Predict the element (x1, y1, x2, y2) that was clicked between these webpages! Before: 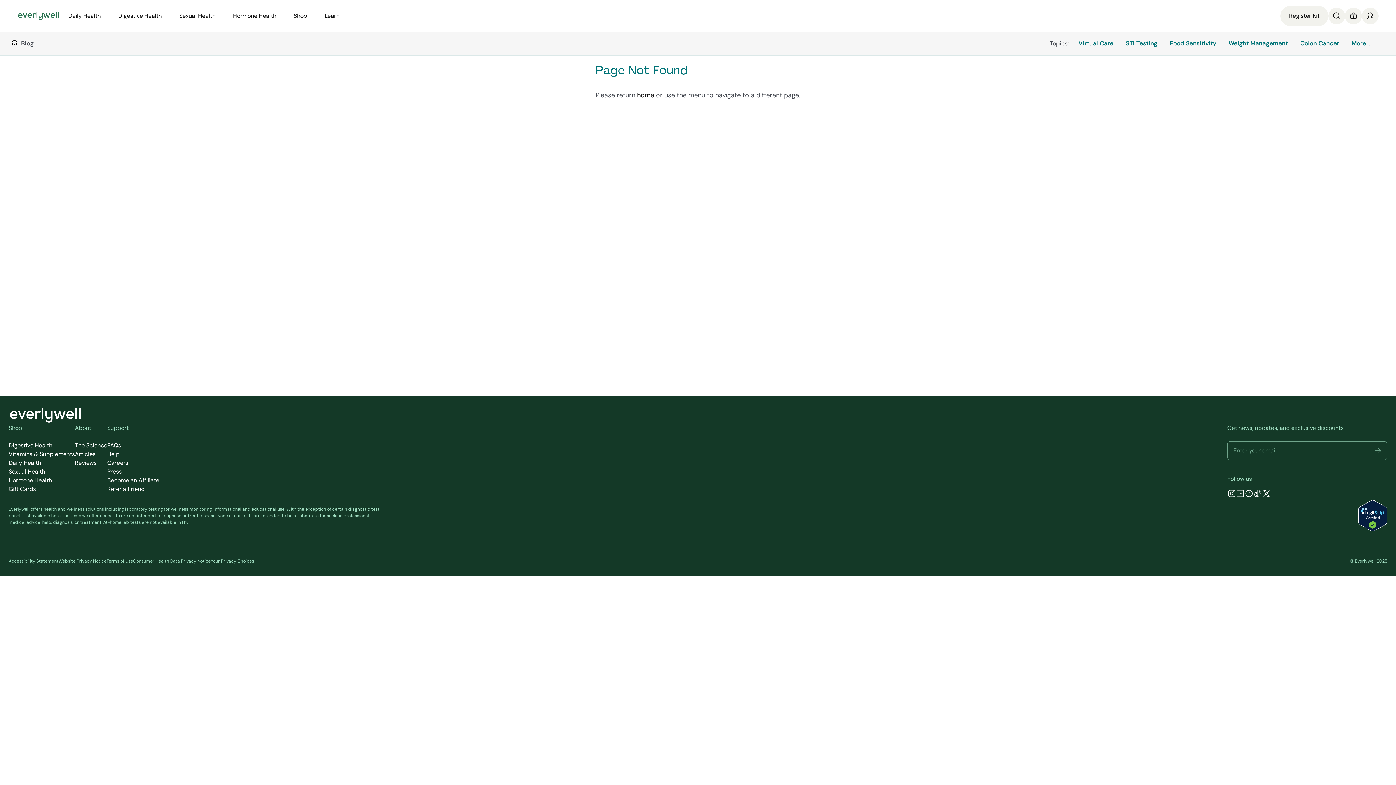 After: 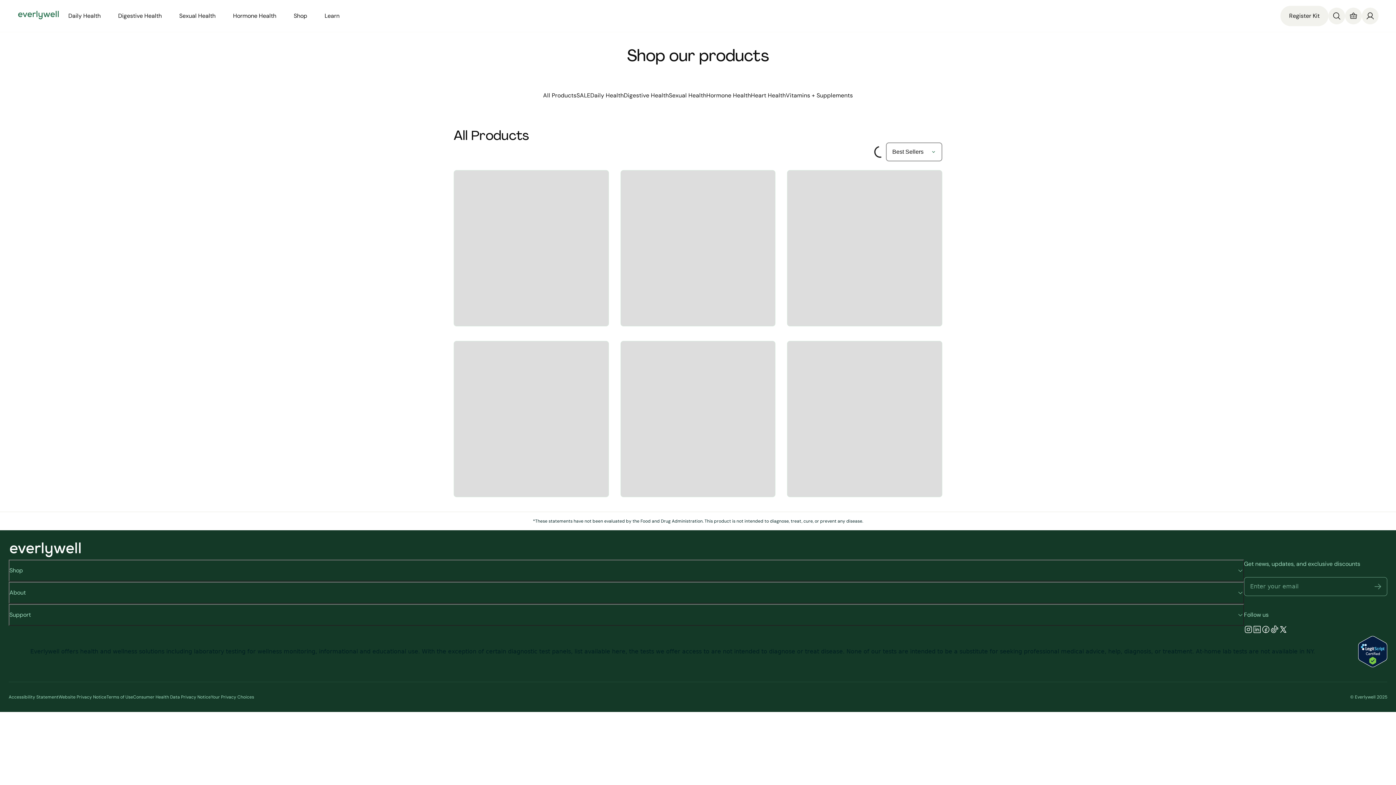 Action: bbox: (8, 467, 74, 476) label: Sexual Health